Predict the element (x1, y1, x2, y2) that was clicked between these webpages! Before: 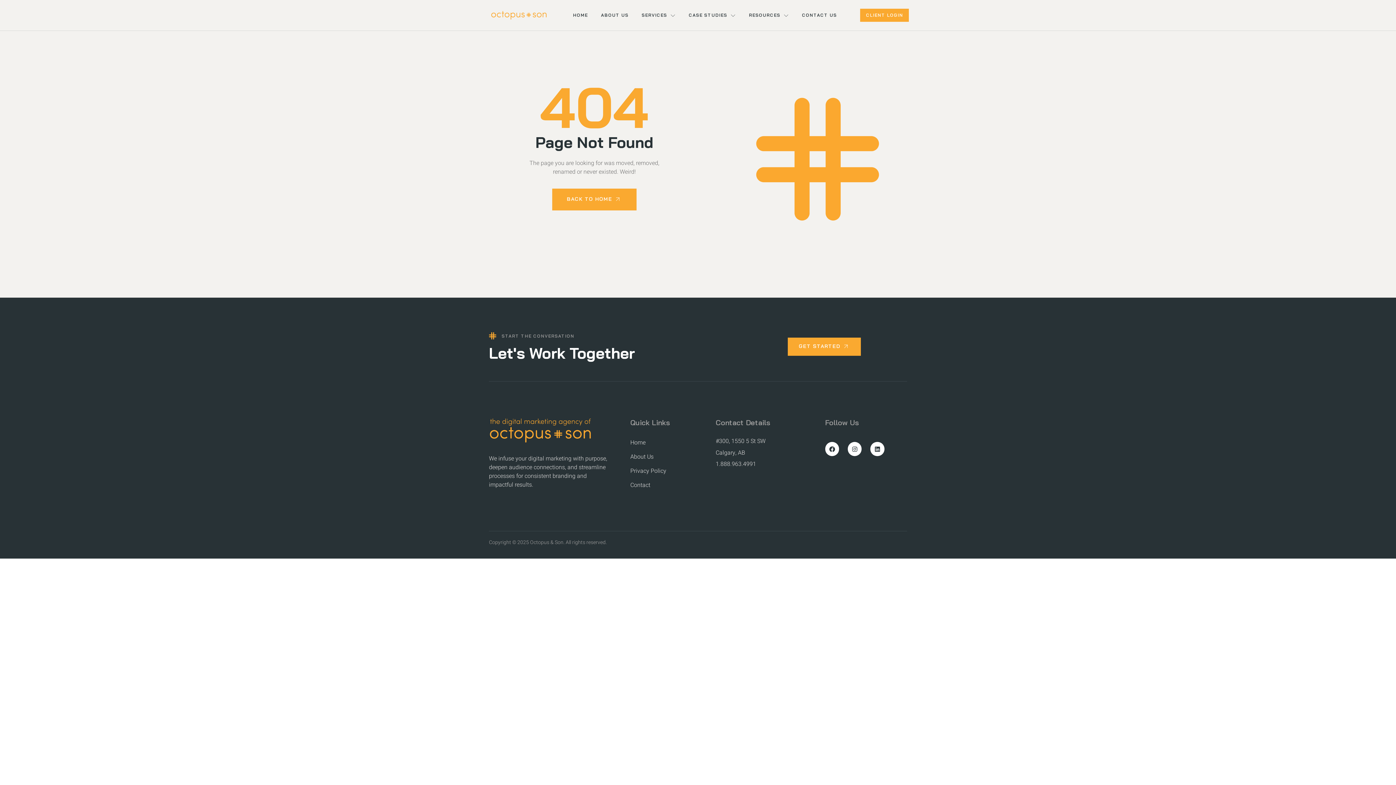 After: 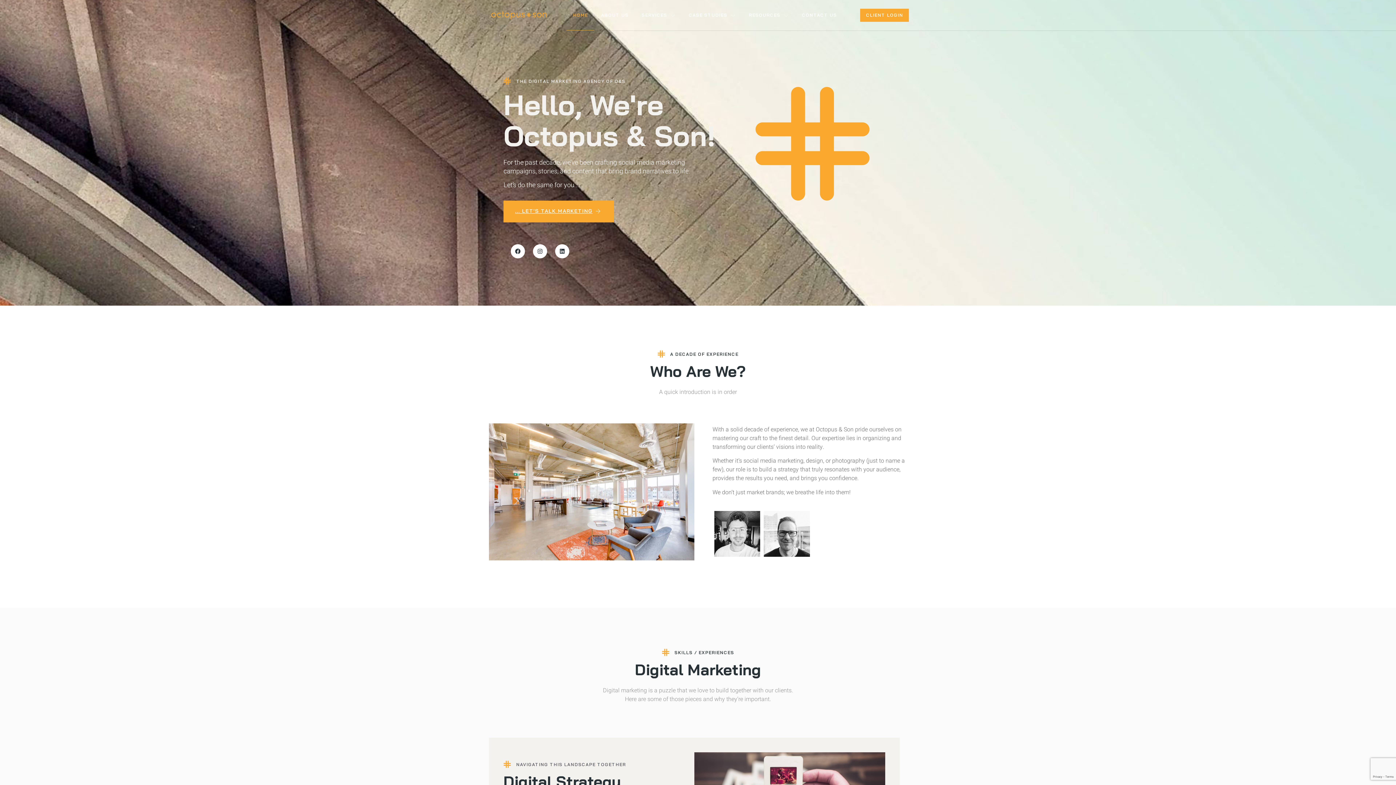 Action: bbox: (552, 188, 636, 210) label: BACK TO HOME